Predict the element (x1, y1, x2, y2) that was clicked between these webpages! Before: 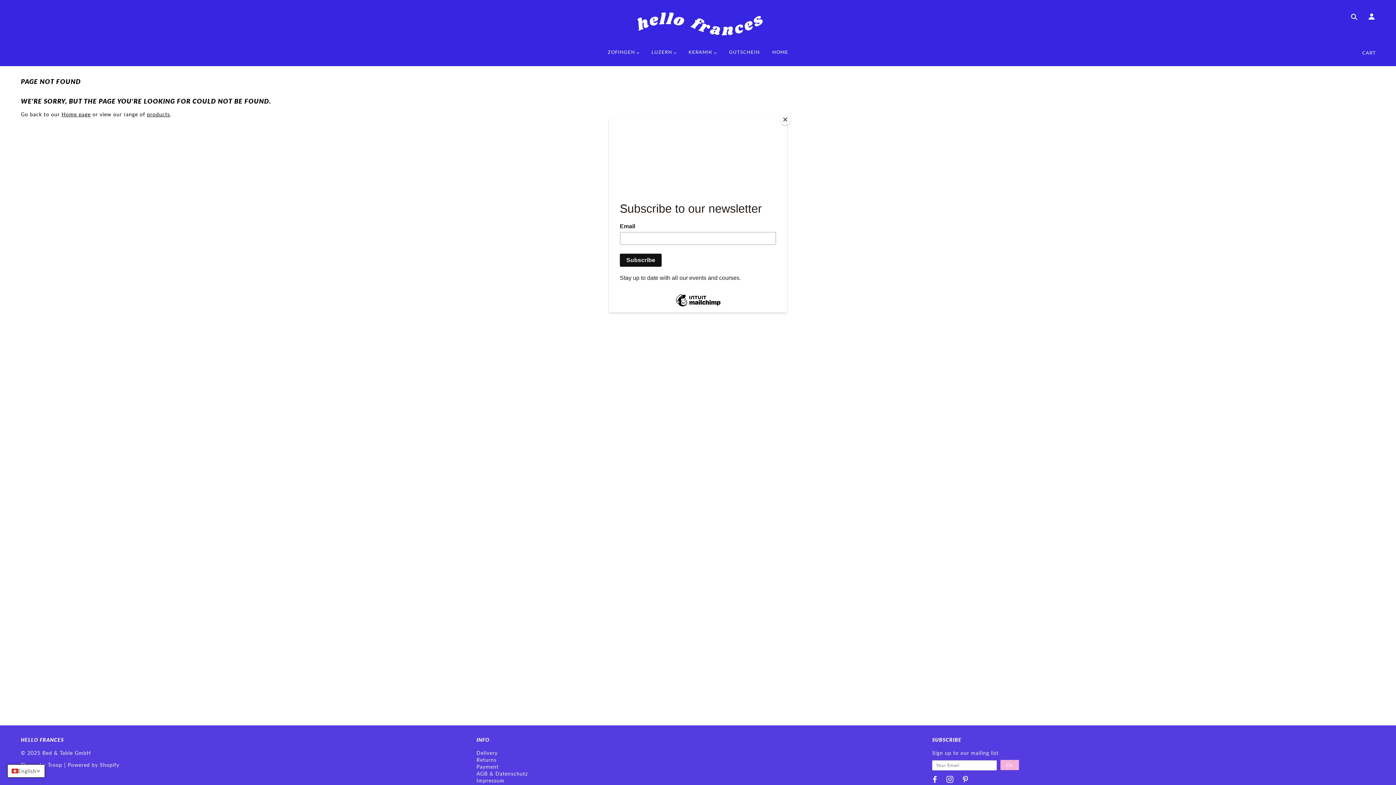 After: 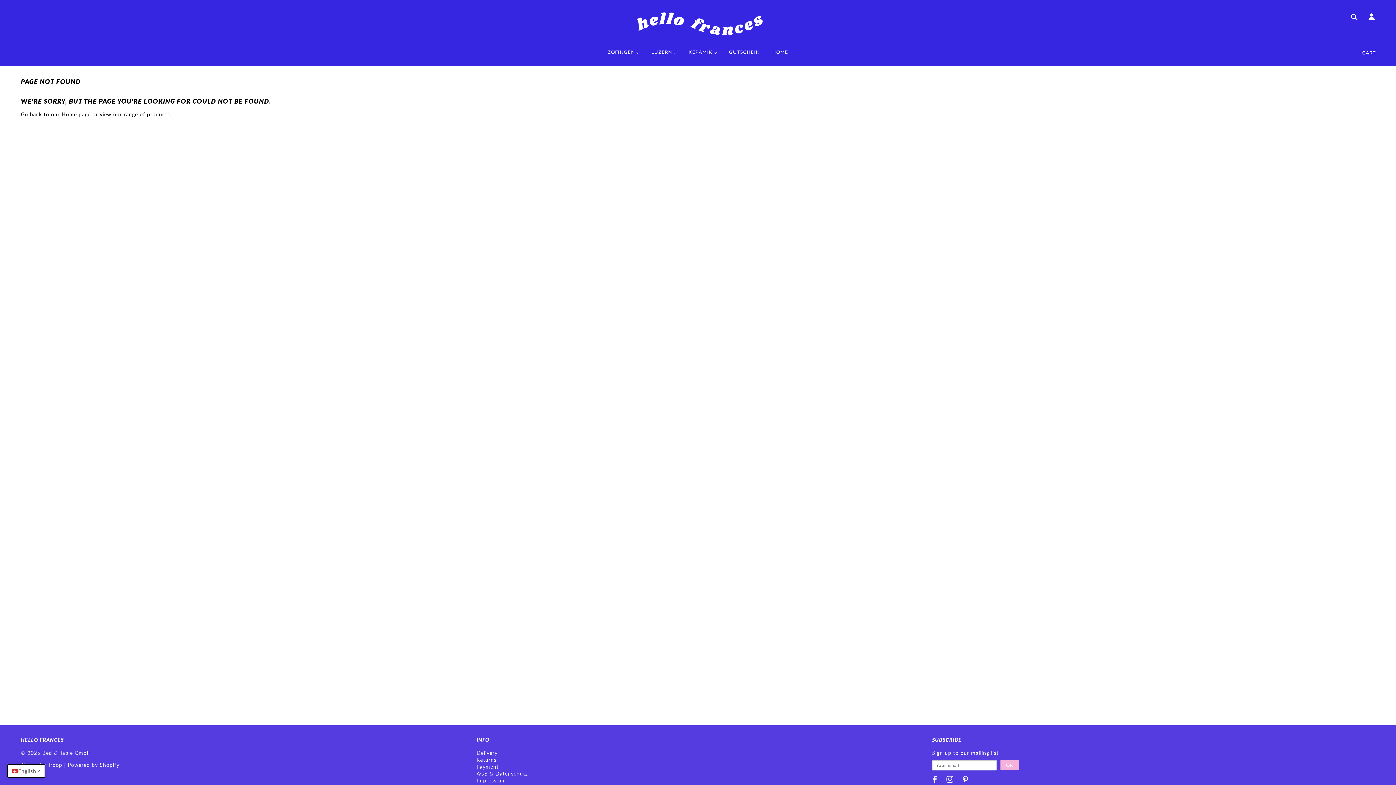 Action: bbox: (780, 114, 790, 125) label: Close